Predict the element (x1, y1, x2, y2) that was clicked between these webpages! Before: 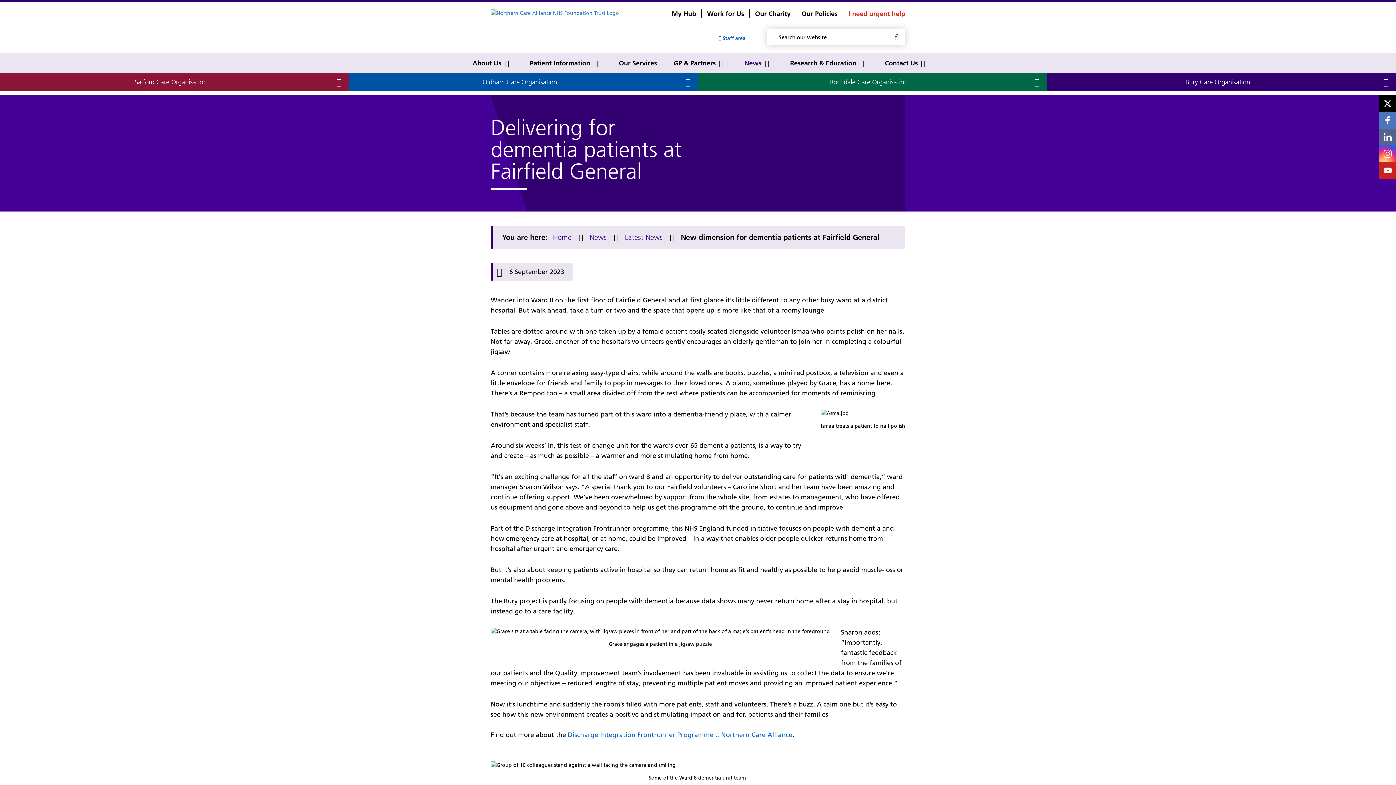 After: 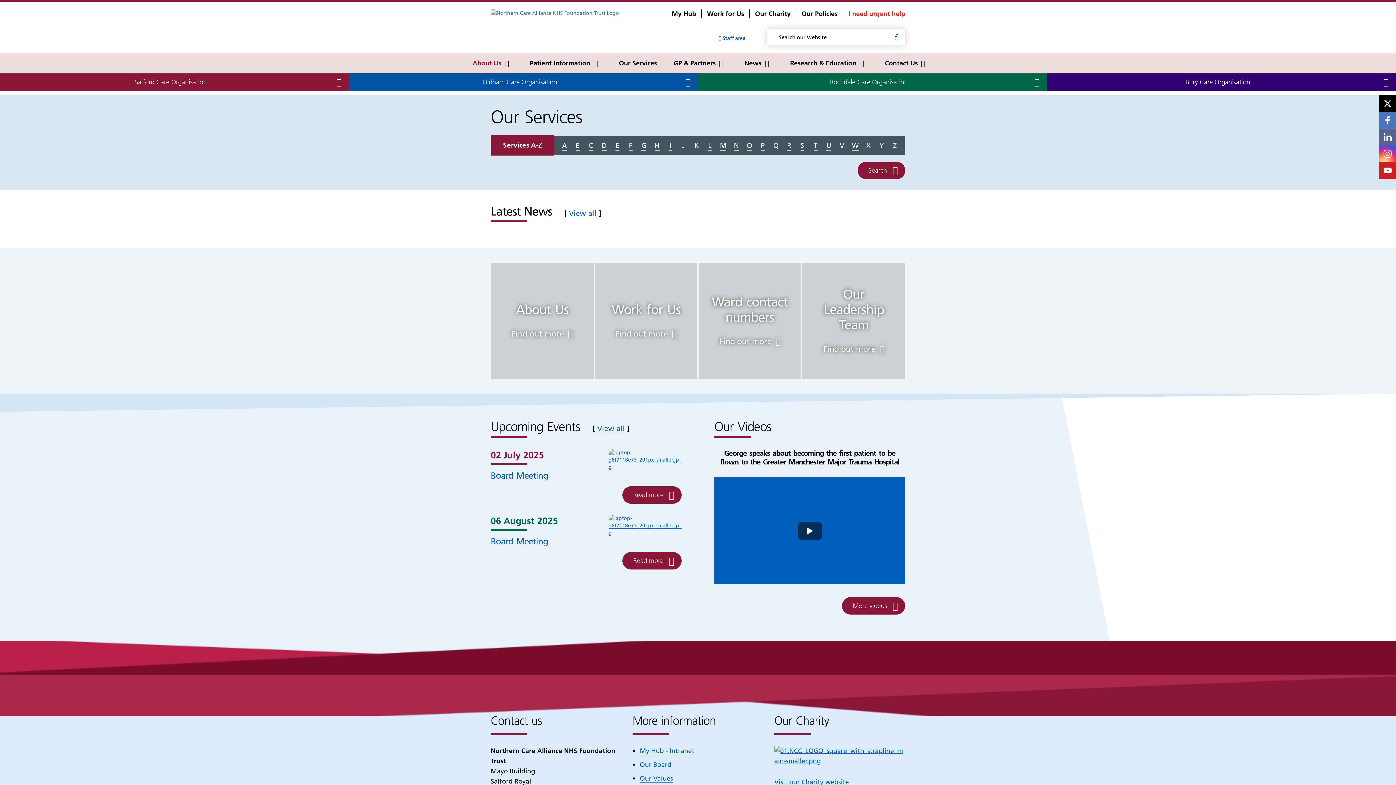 Action: label: Salford Care Organisation bbox: (0, 73, 349, 90)